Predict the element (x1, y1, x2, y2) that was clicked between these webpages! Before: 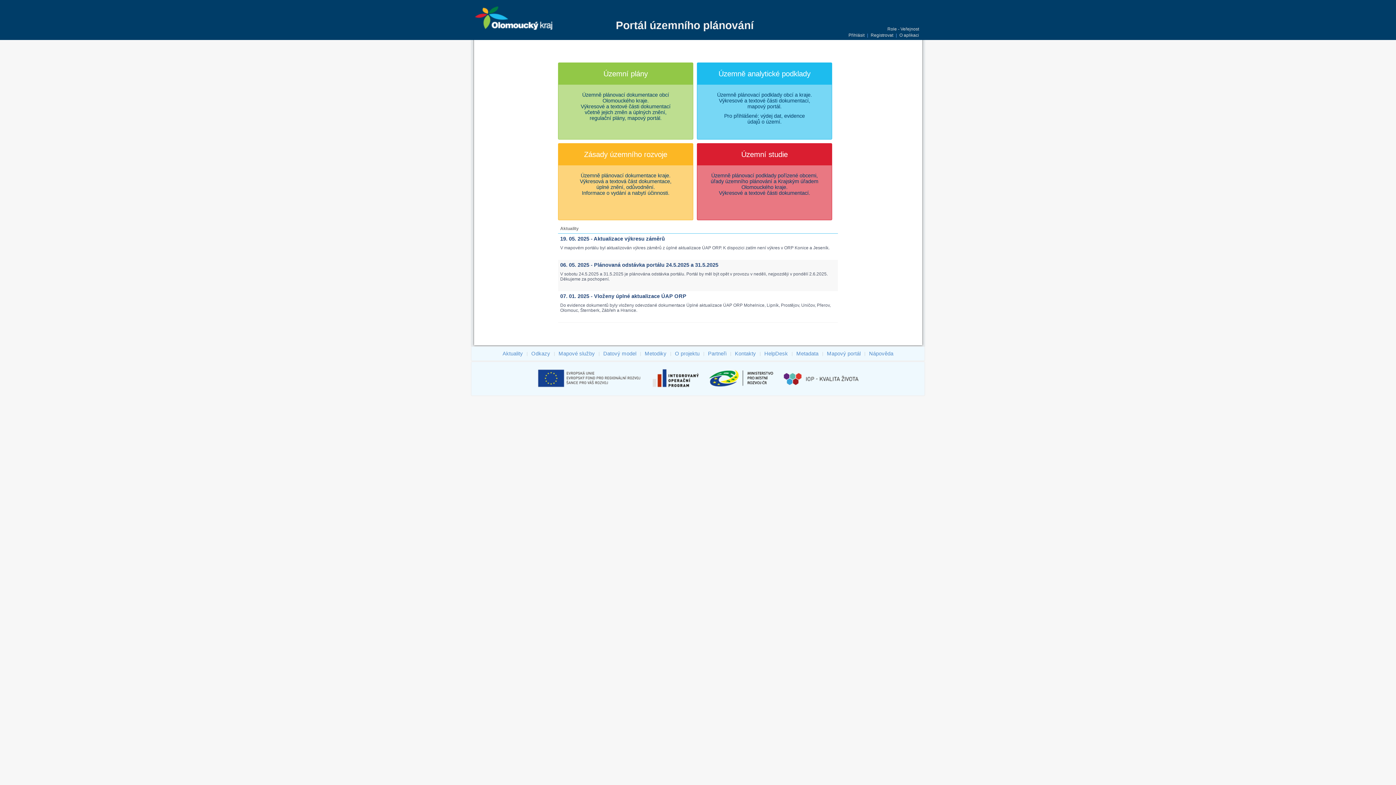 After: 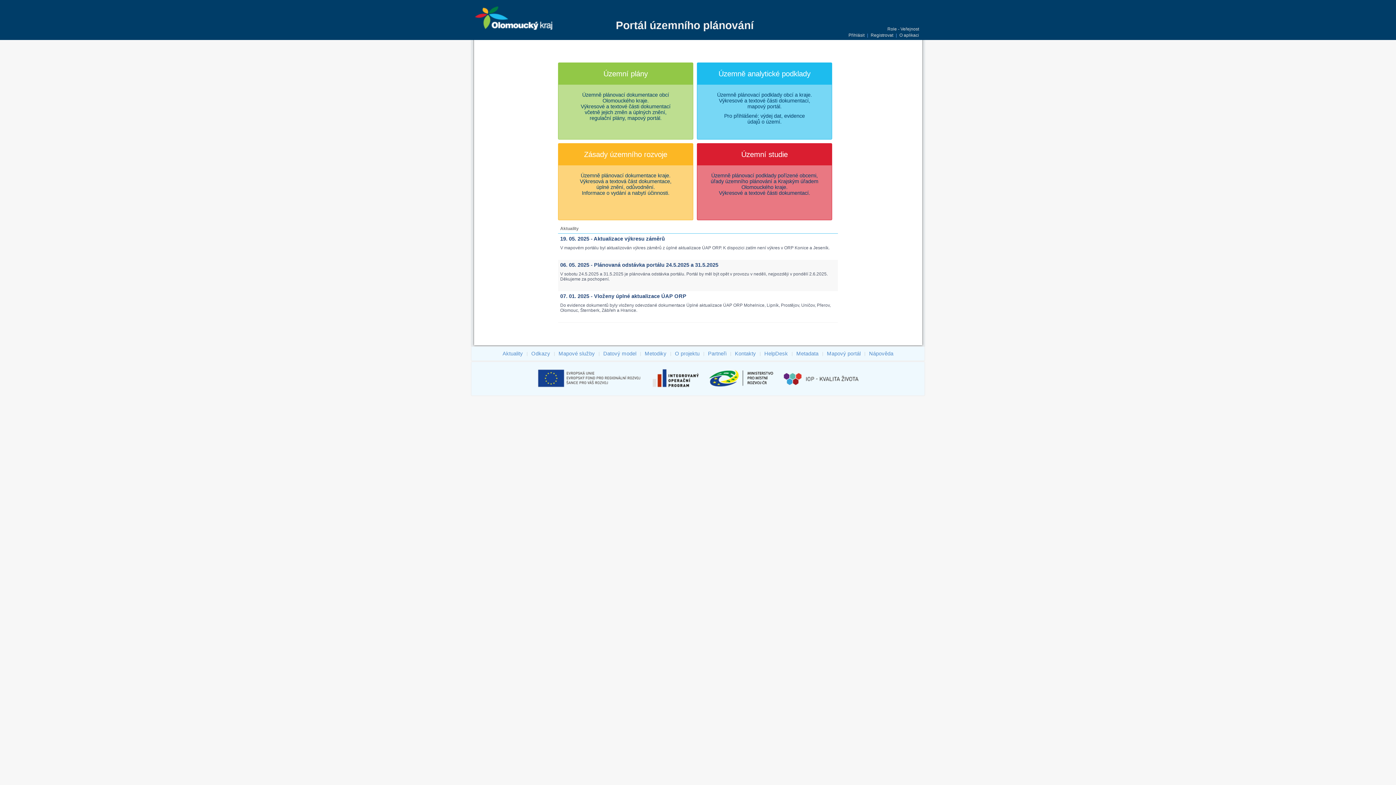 Action: bbox: (782, 387, 860, 392)